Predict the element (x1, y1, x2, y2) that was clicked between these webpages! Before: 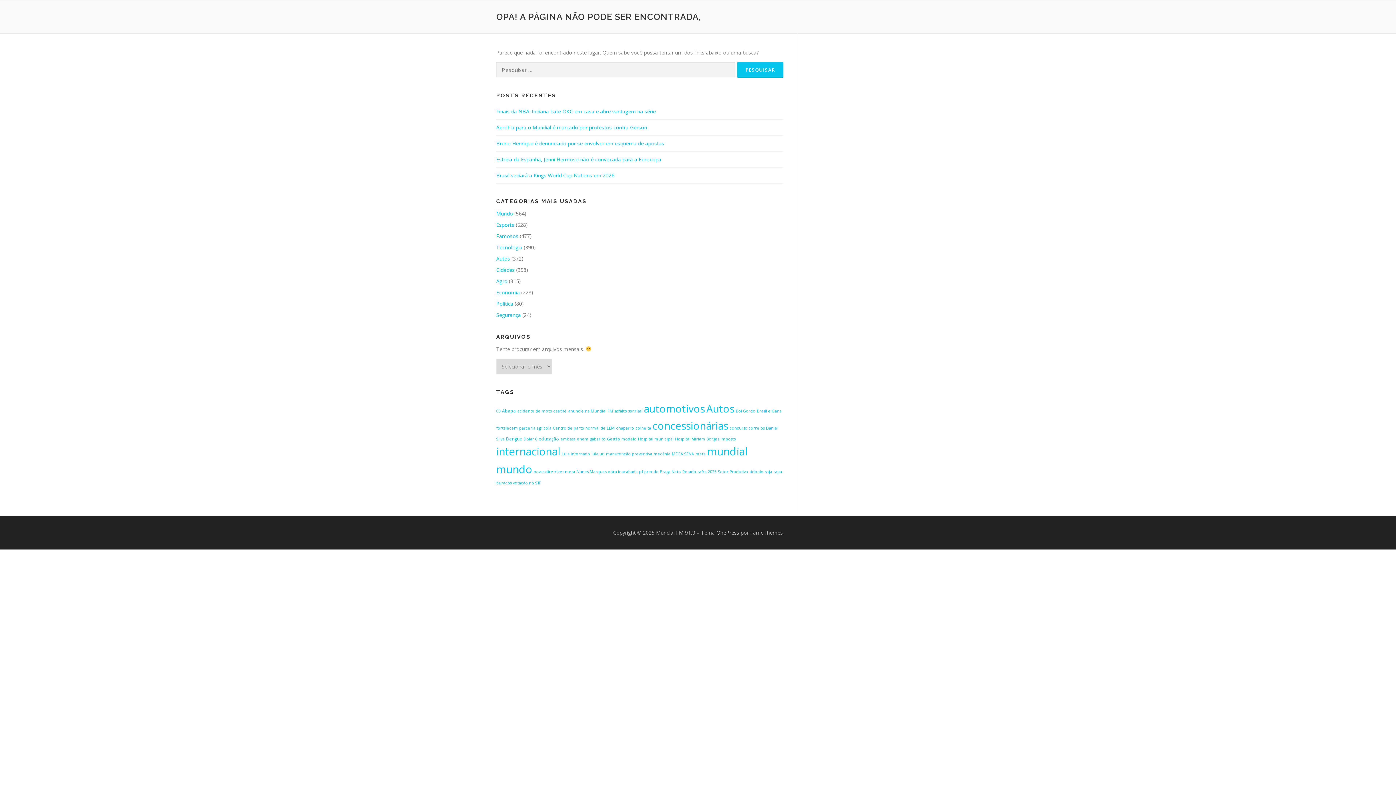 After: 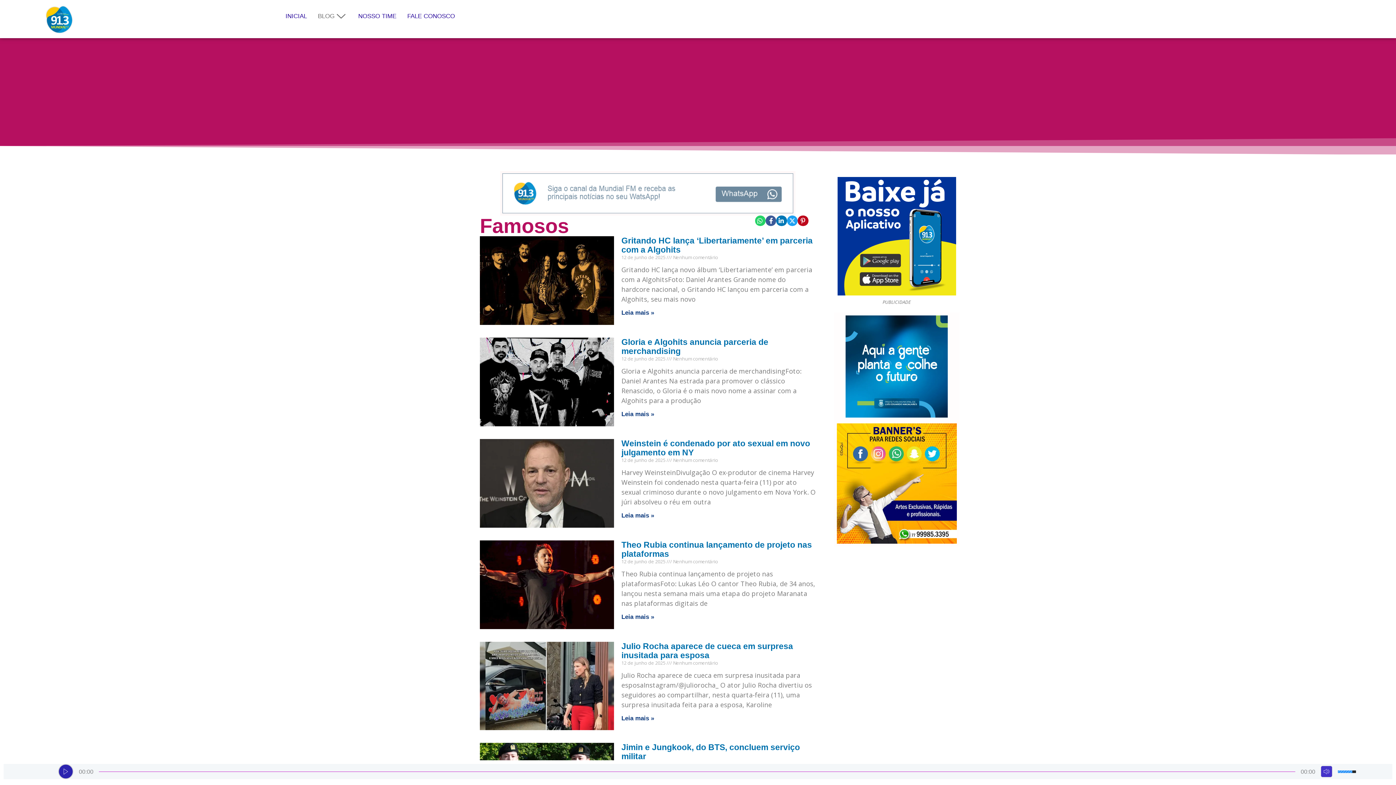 Action: bbox: (496, 232, 518, 239) label: Famosos